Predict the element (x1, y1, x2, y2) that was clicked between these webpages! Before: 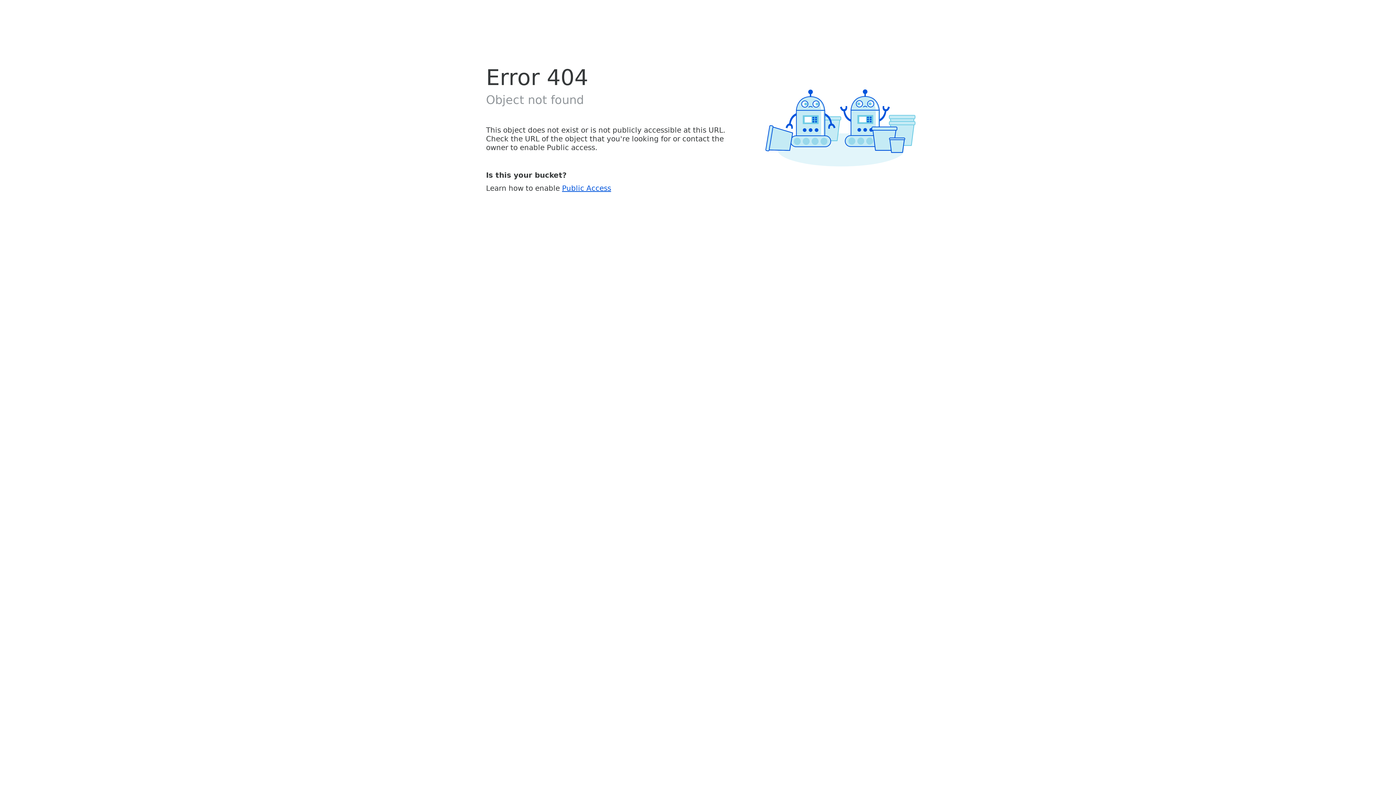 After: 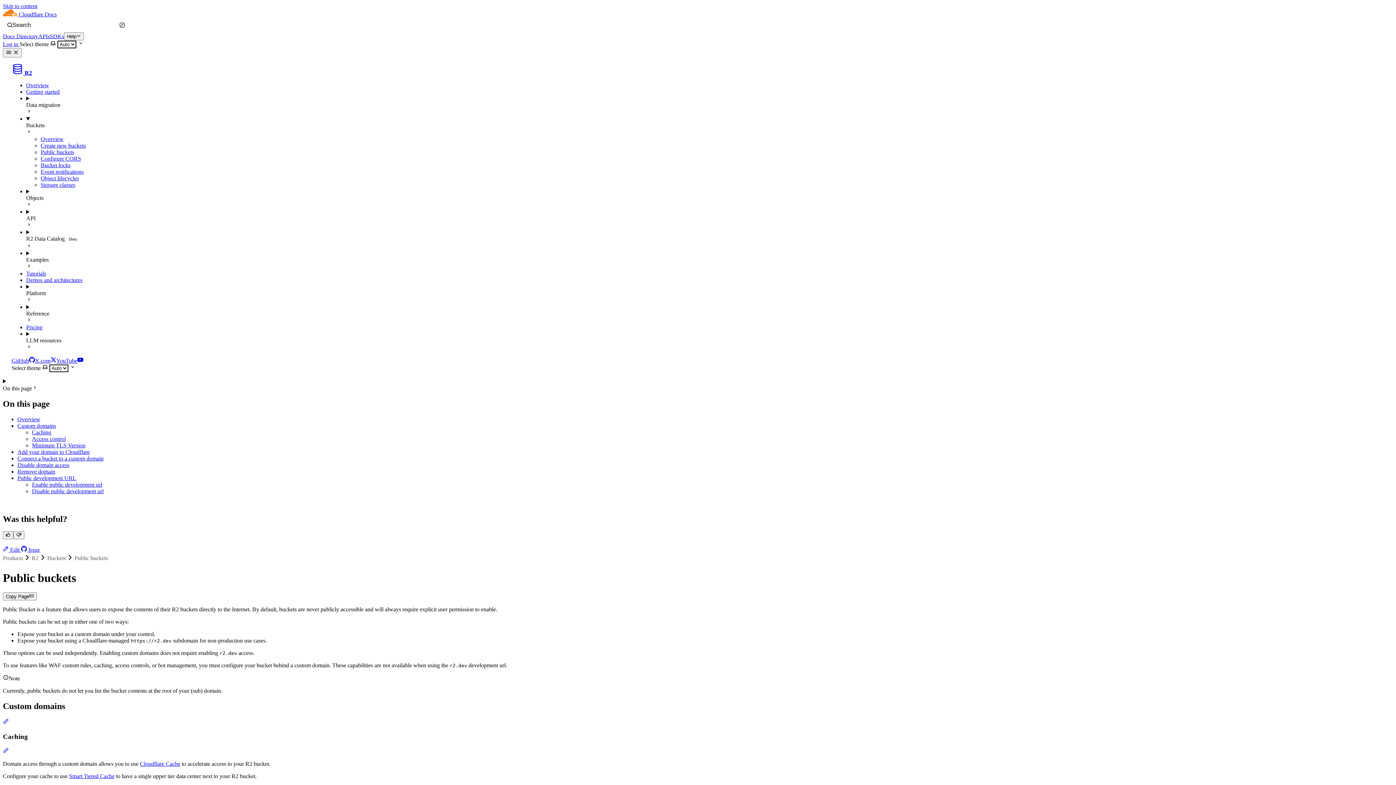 Action: bbox: (562, 183, 611, 192) label: Public Access